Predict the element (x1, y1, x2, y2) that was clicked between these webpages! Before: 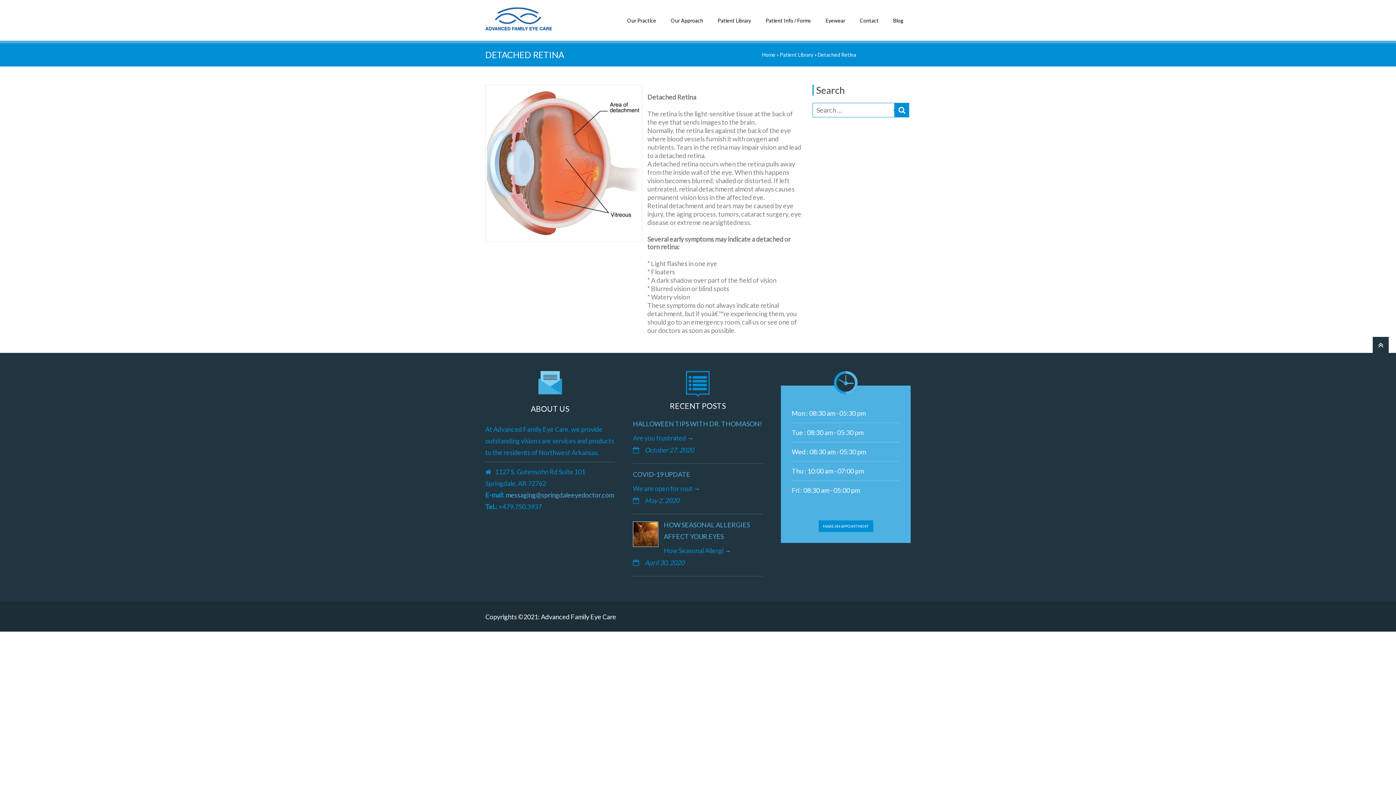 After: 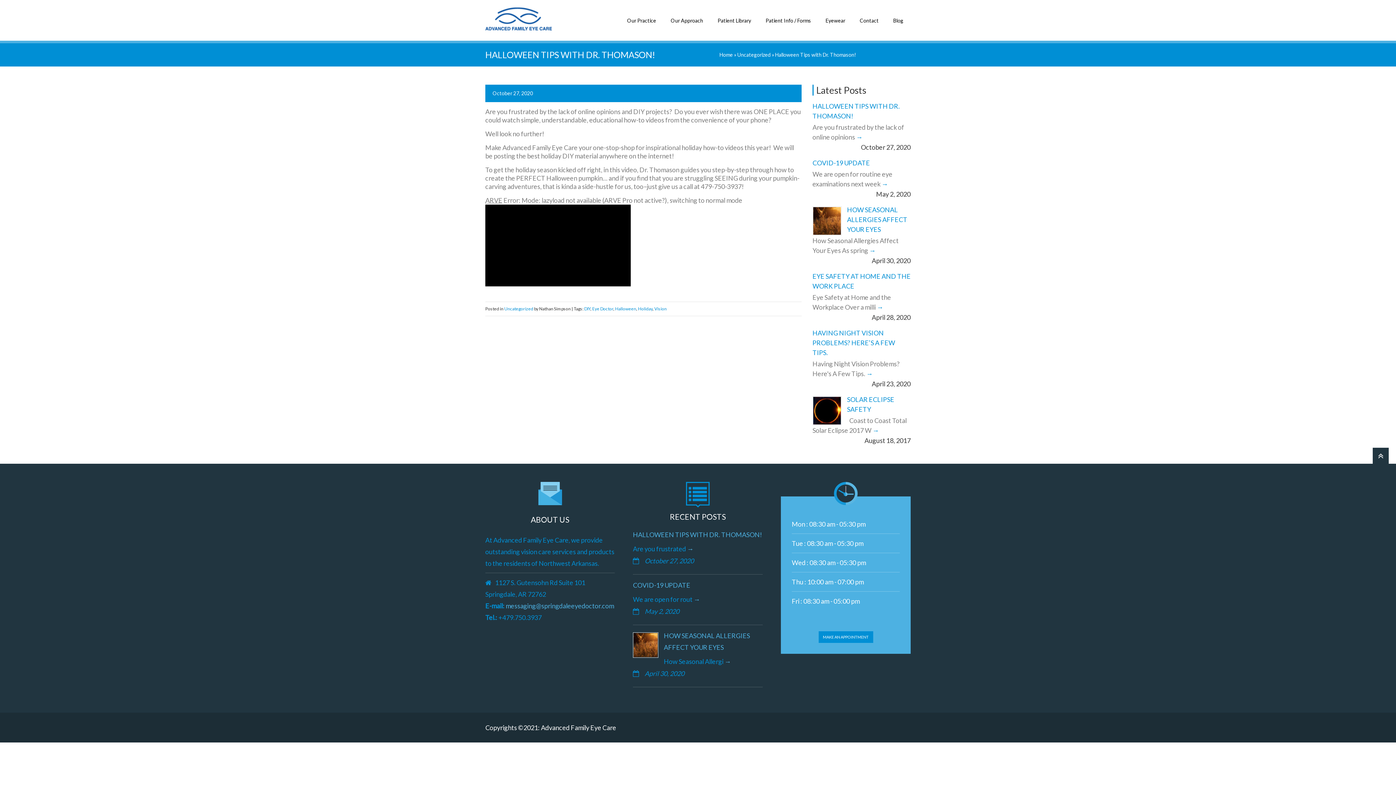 Action: bbox: (687, 434, 693, 442)